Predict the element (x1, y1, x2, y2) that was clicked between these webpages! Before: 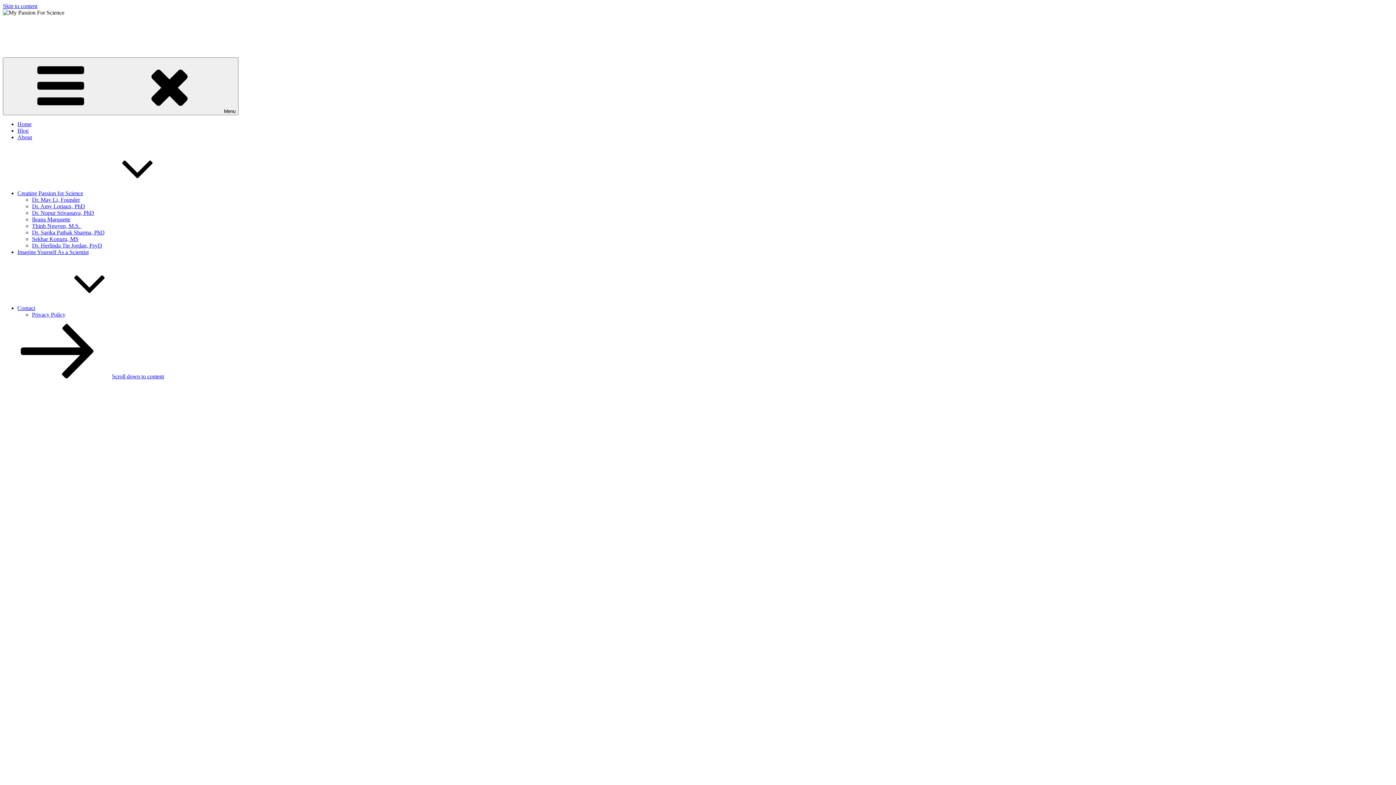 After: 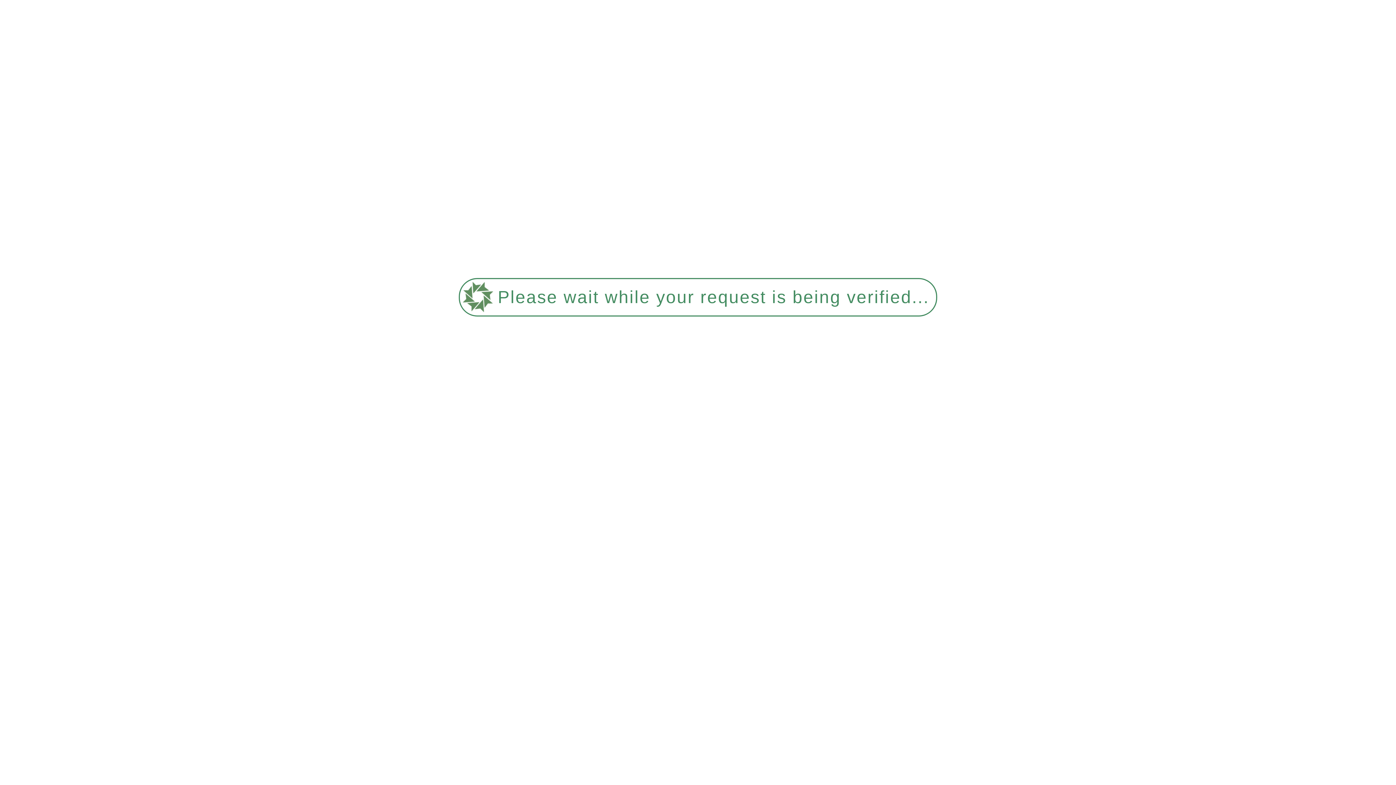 Action: bbox: (32, 209, 94, 215) label: Dr. Nupur Srivastava, PhD